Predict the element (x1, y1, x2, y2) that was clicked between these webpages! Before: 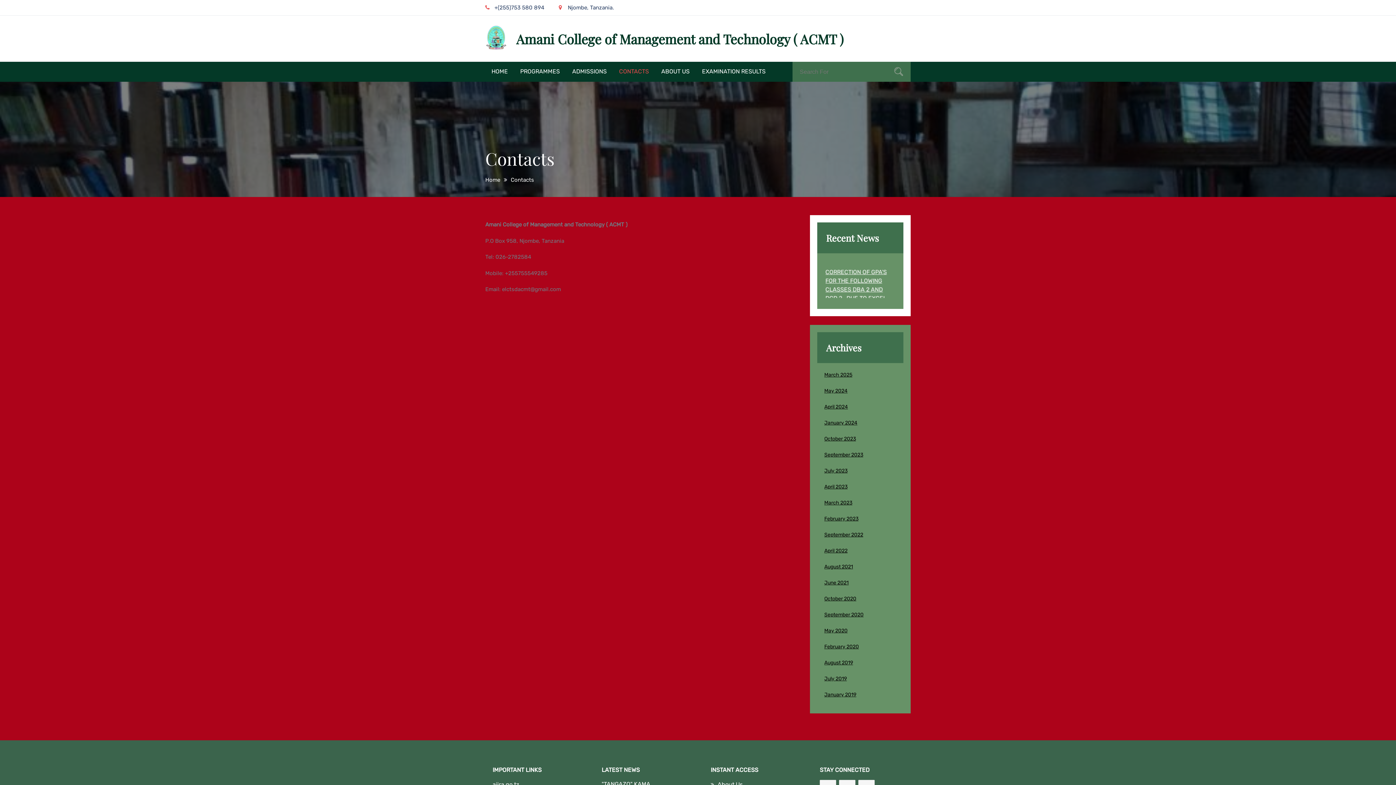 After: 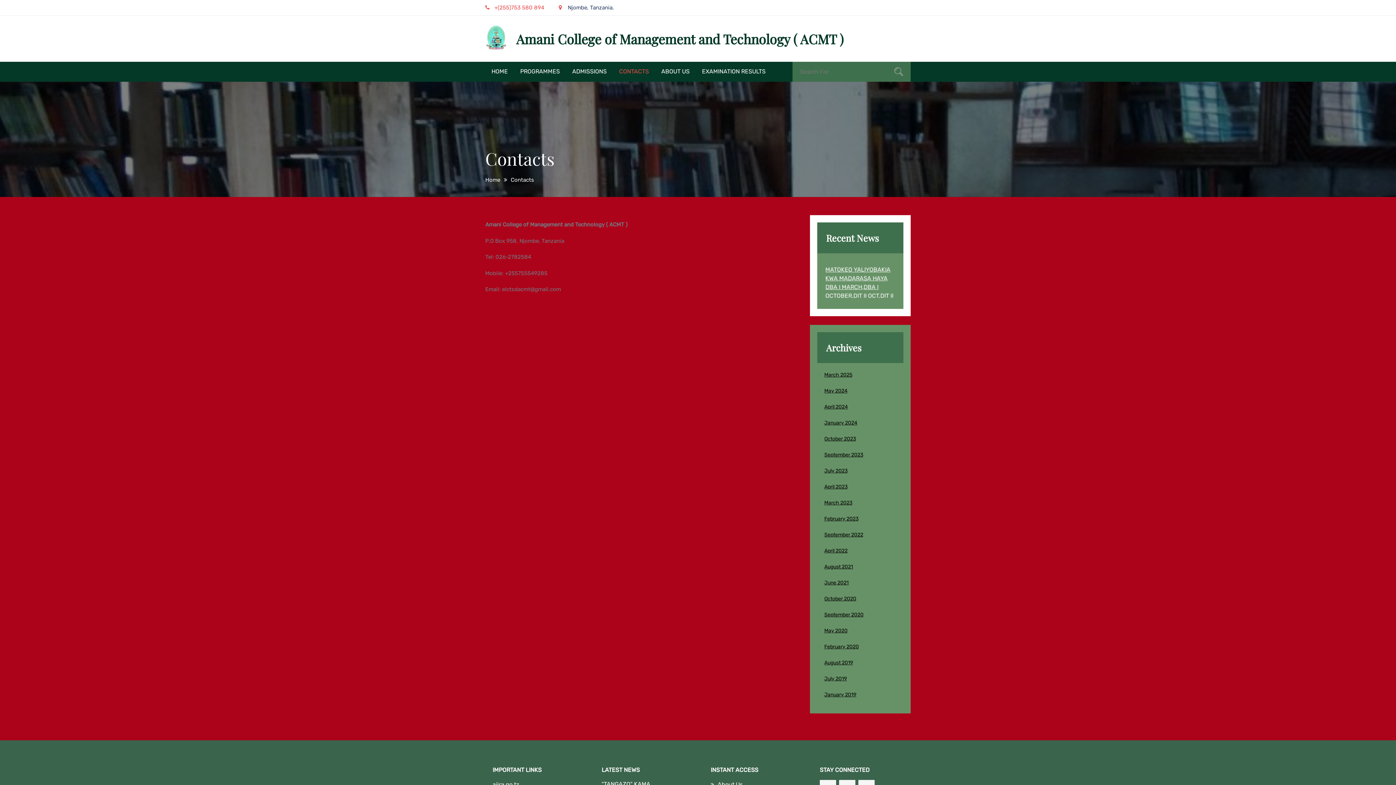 Action: label: +(255)753 580 894 bbox: (485, 4, 544, 10)